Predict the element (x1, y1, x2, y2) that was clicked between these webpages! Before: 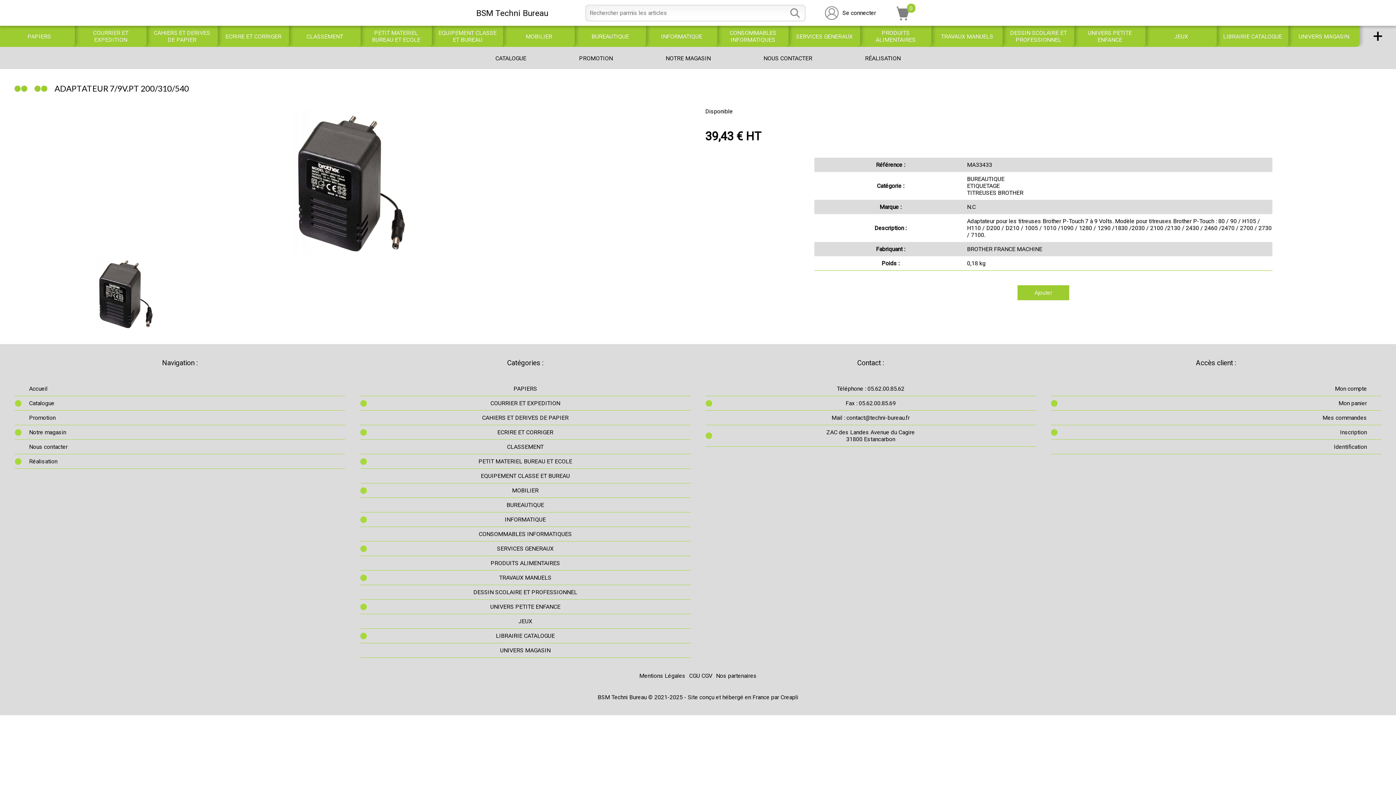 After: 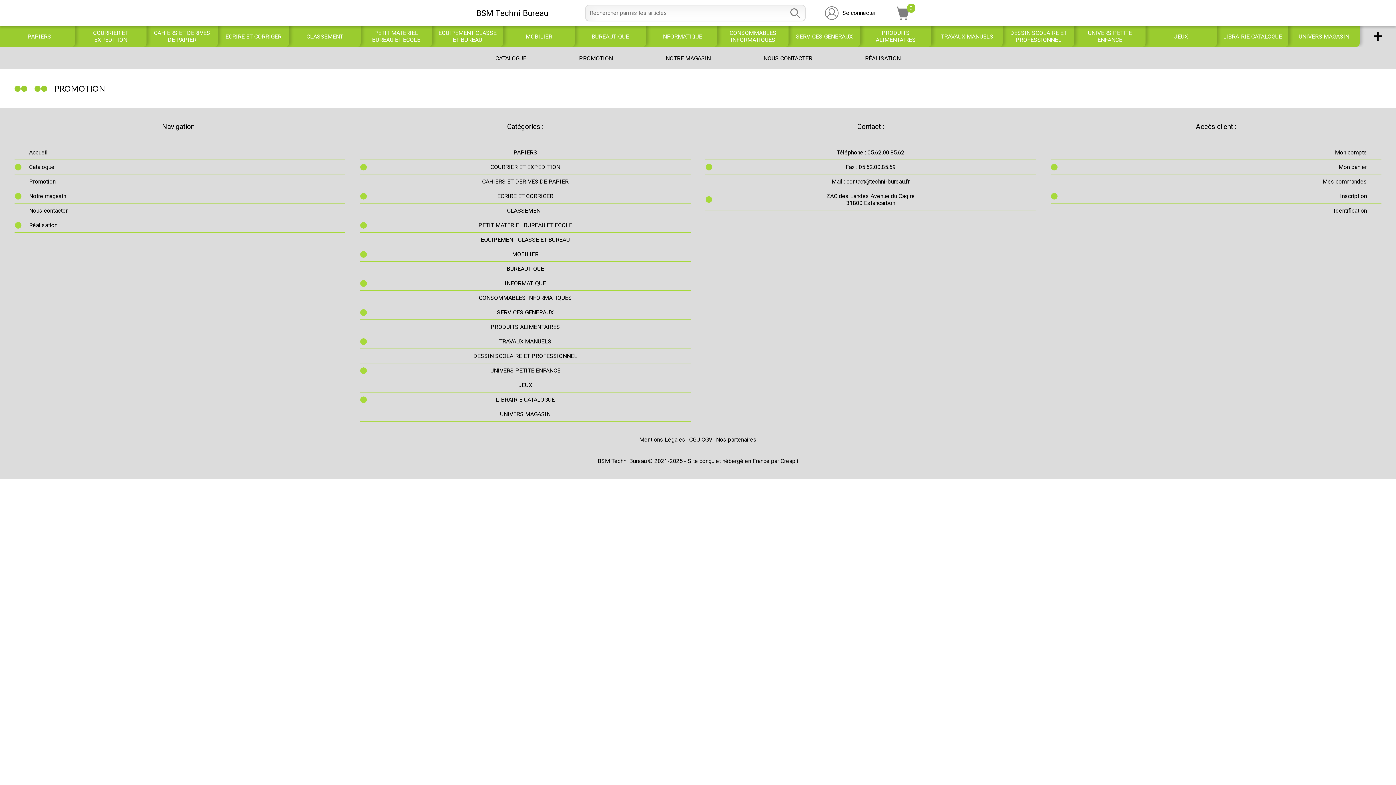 Action: bbox: (14, 410, 345, 425) label: Promotion